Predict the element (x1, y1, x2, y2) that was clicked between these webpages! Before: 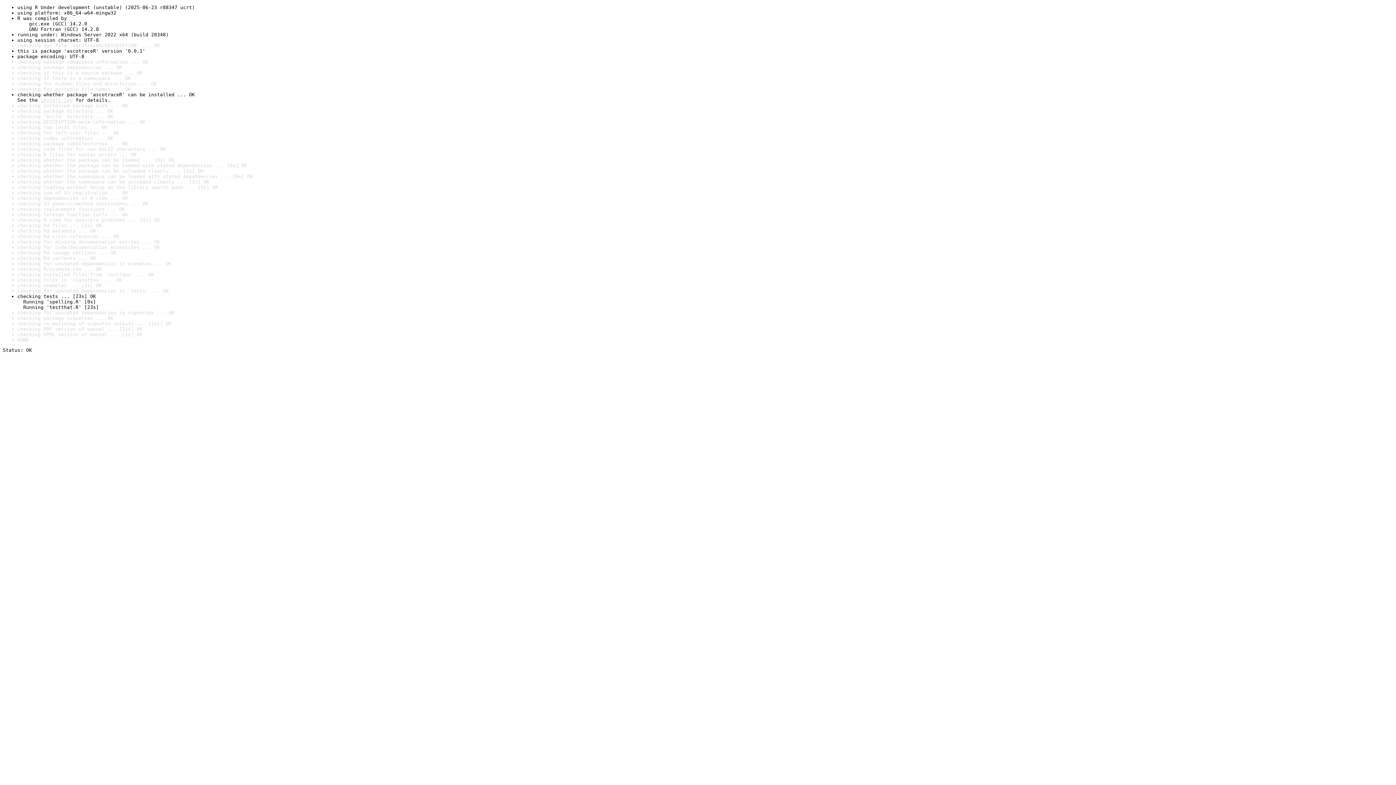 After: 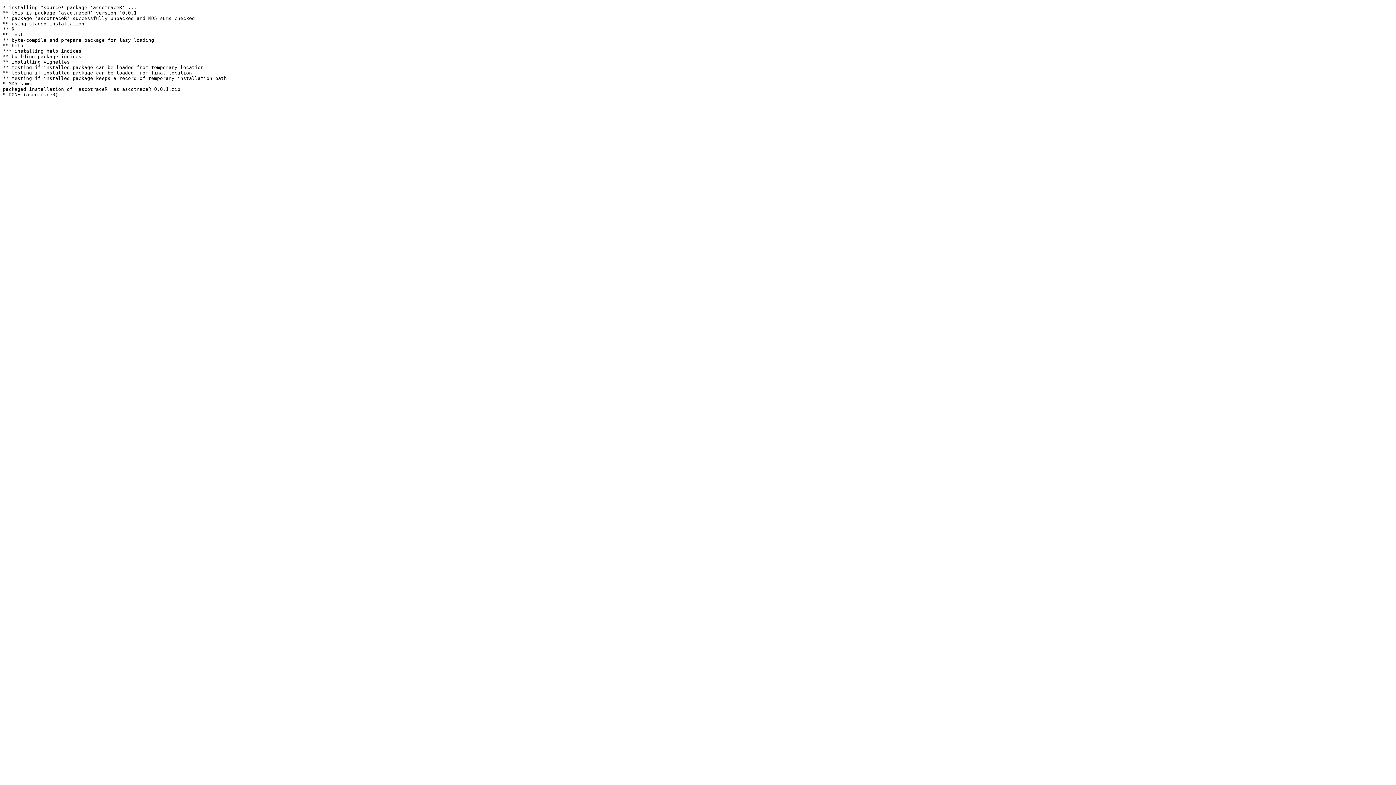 Action: label: install log bbox: (40, 97, 72, 102)